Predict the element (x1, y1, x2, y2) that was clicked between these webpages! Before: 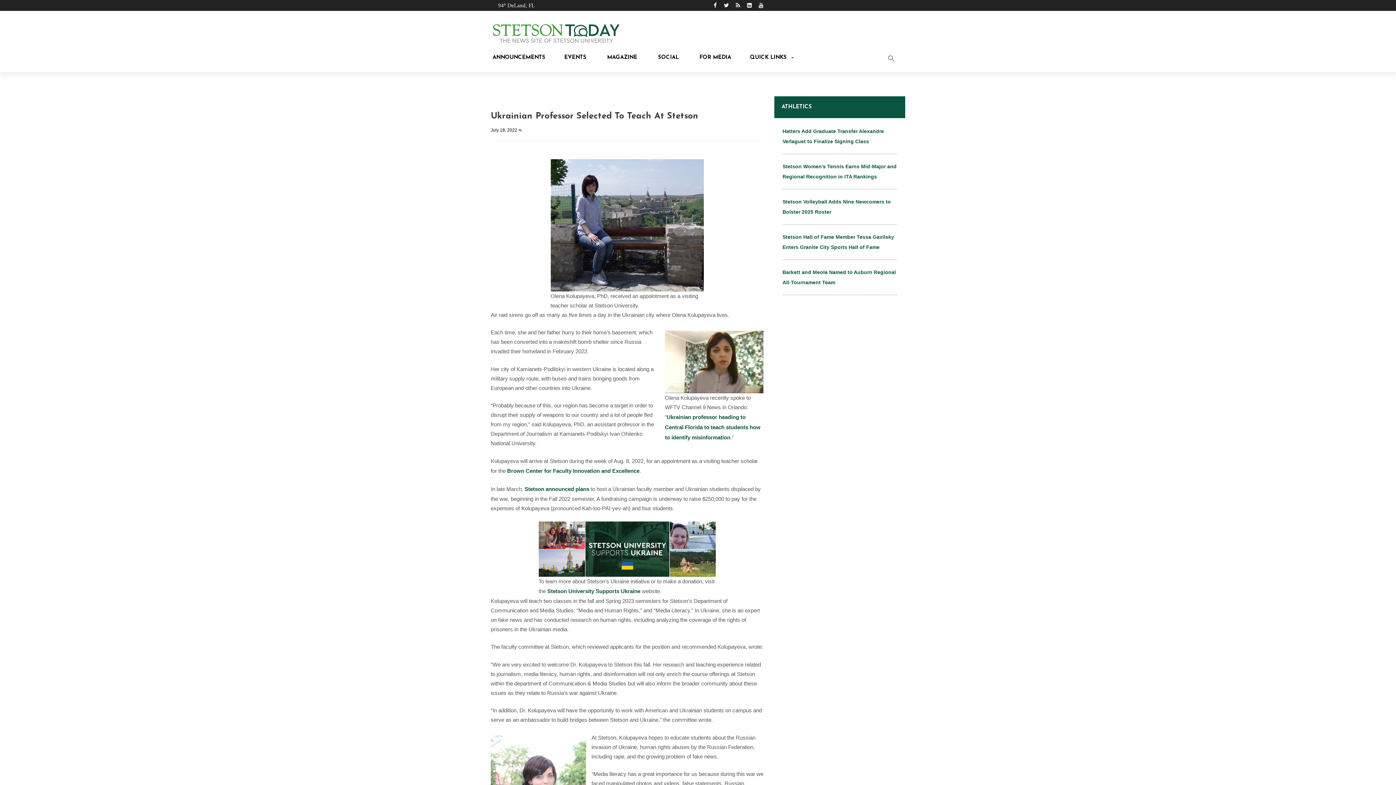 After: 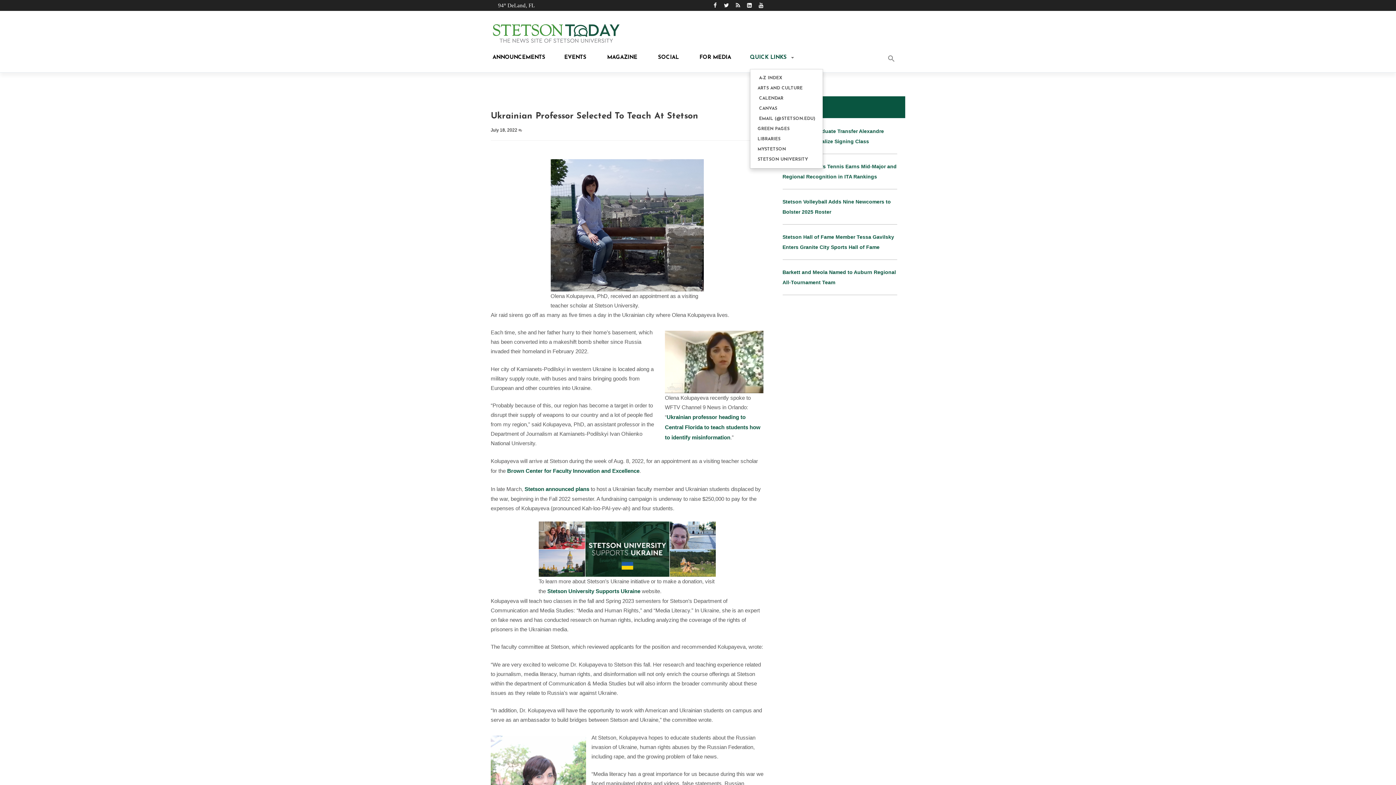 Action: label: QUICK LINKS bbox: (750, 46, 805, 69)